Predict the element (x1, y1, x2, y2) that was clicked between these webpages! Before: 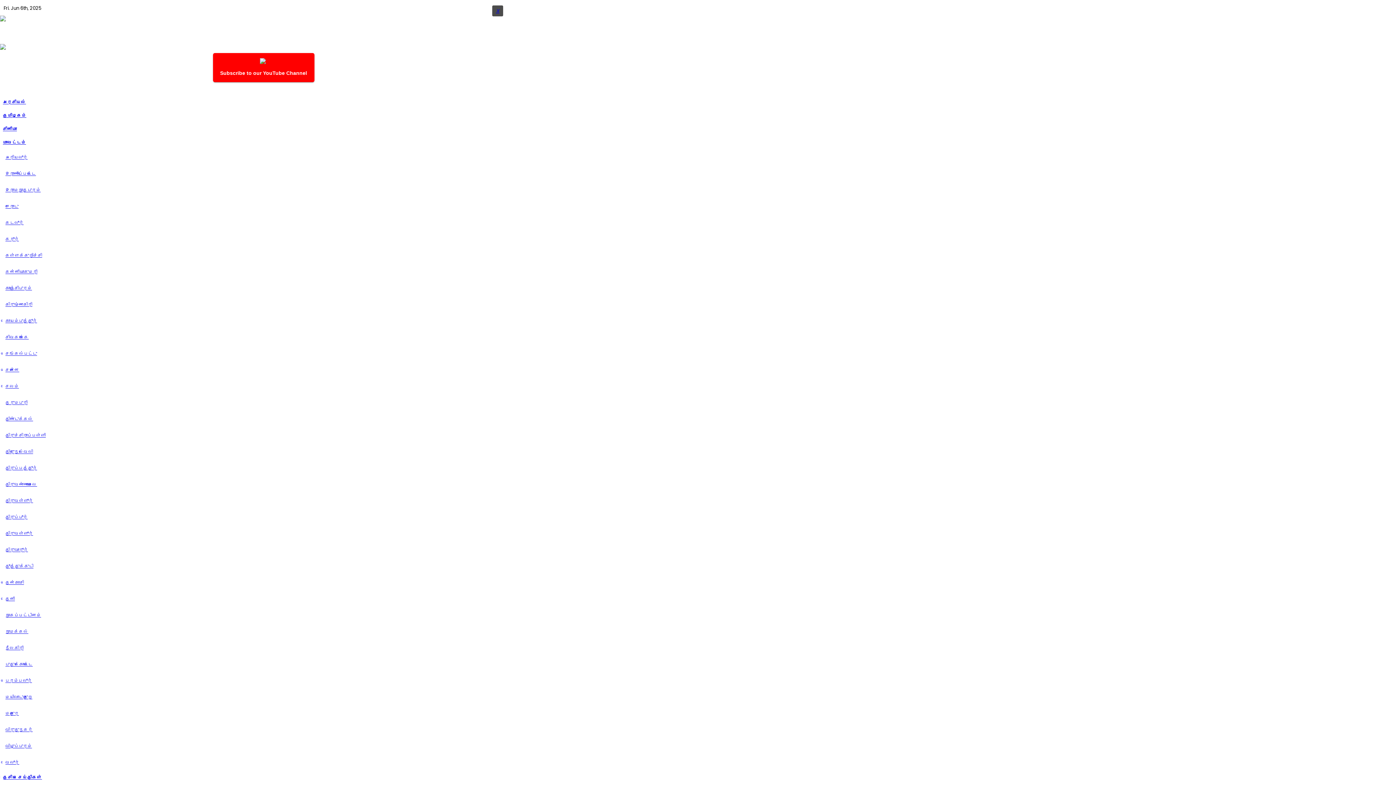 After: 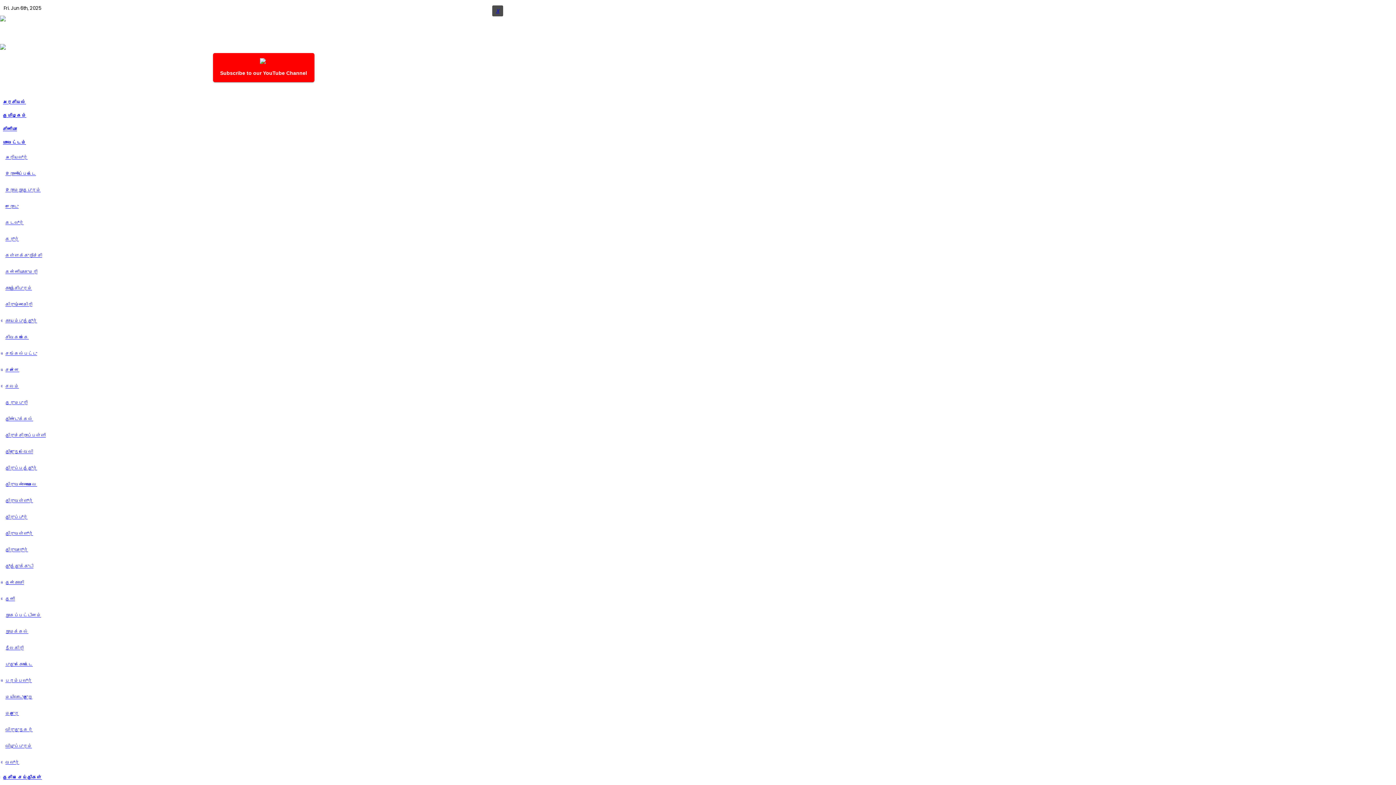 Action: label: பெரம்பலூர் bbox: (0, 672, 527, 689)